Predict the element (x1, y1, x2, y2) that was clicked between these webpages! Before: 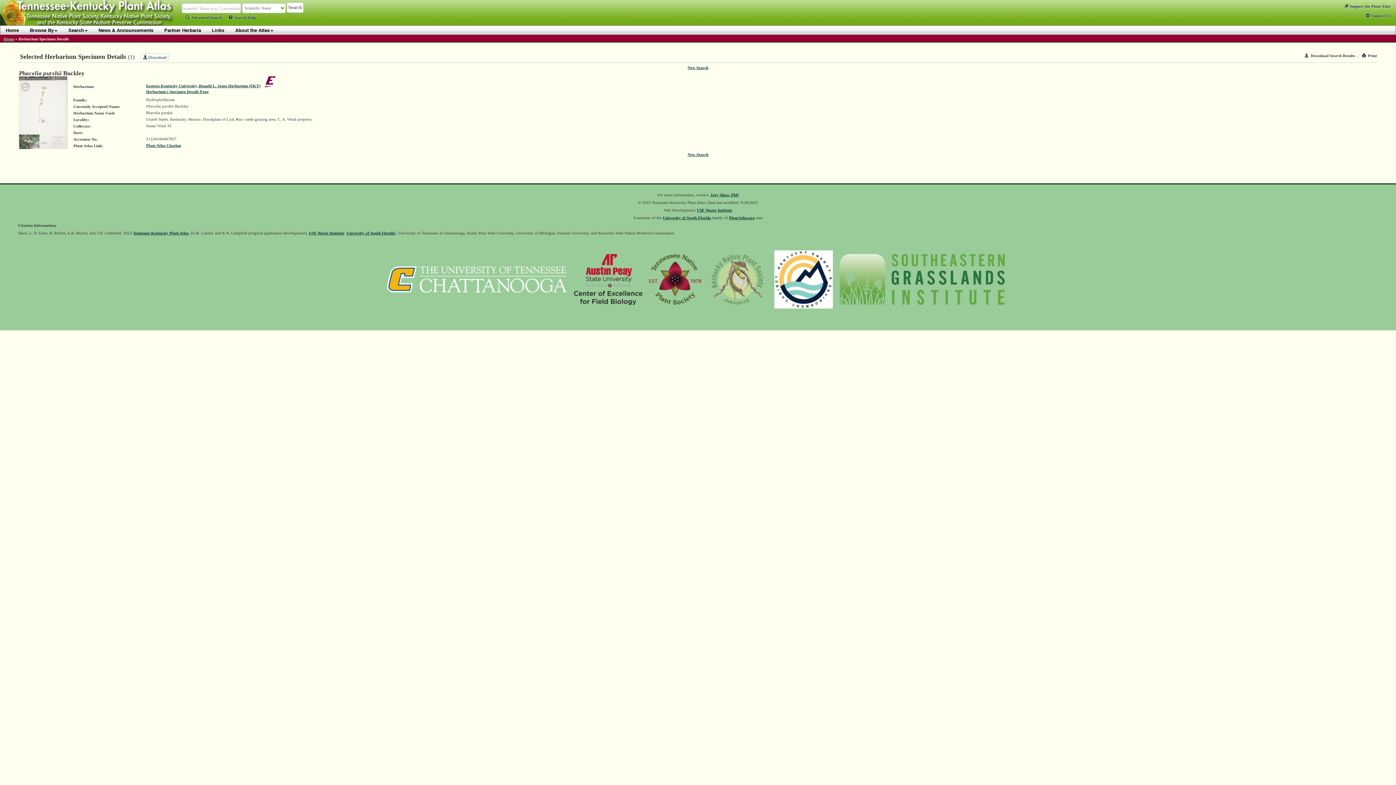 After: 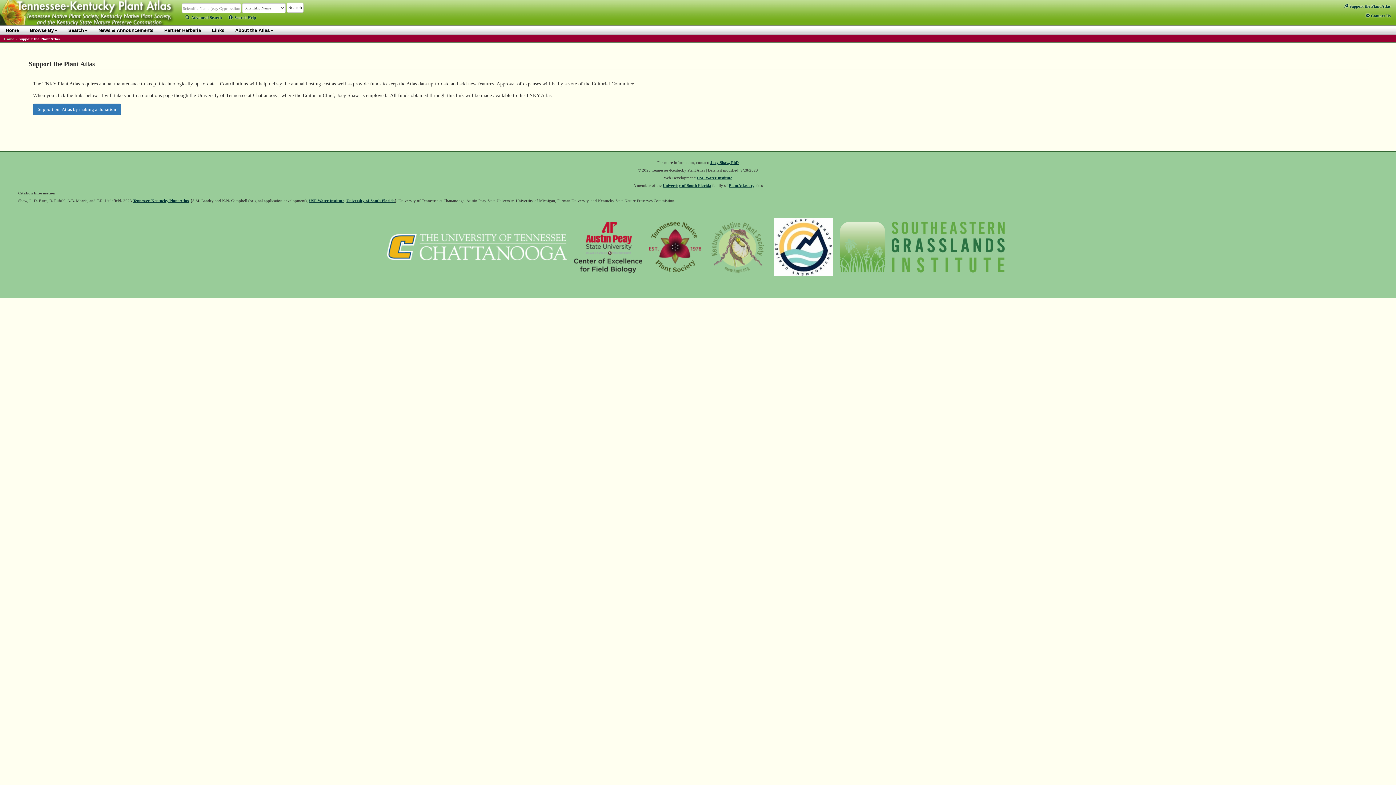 Action: bbox: (1344, 4, 1390, 8) label:  Support the Plant Atlas